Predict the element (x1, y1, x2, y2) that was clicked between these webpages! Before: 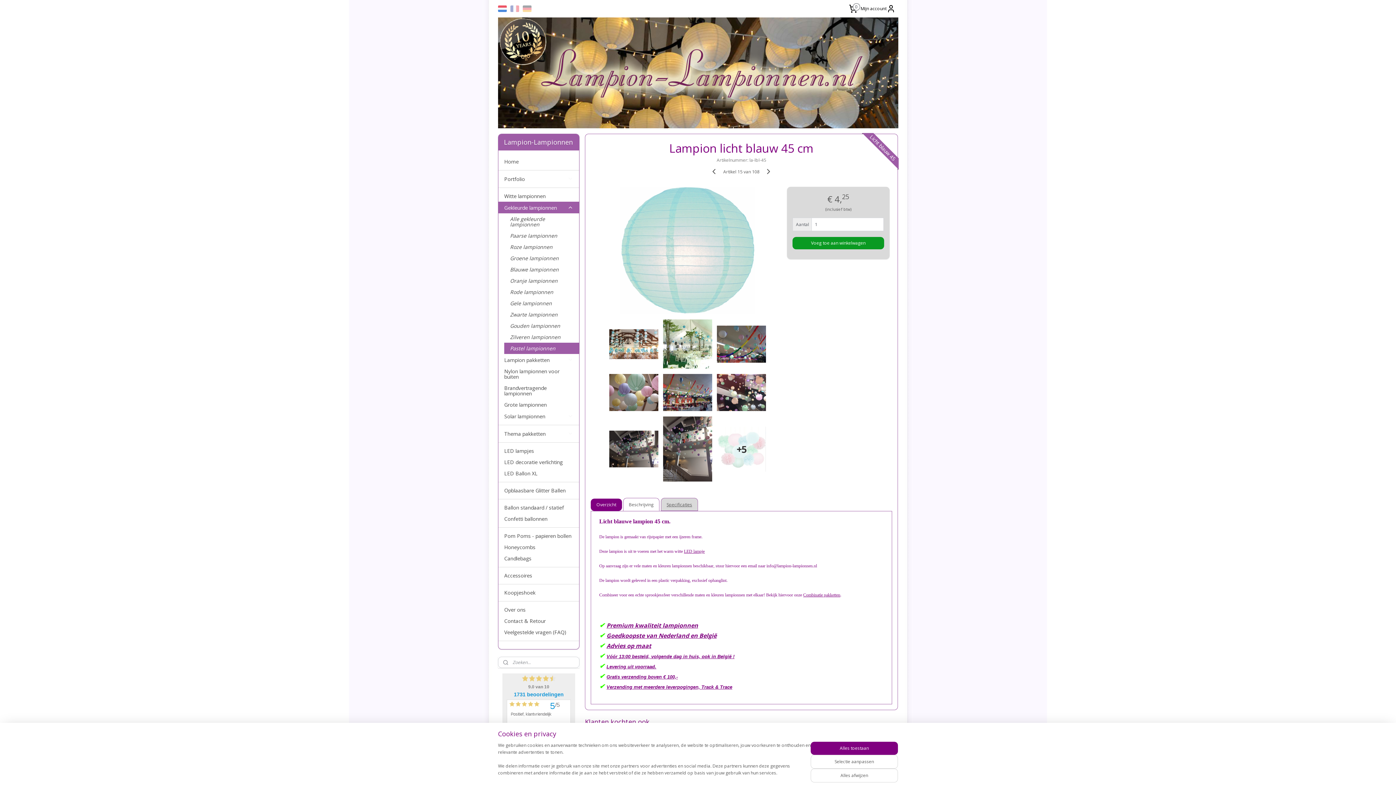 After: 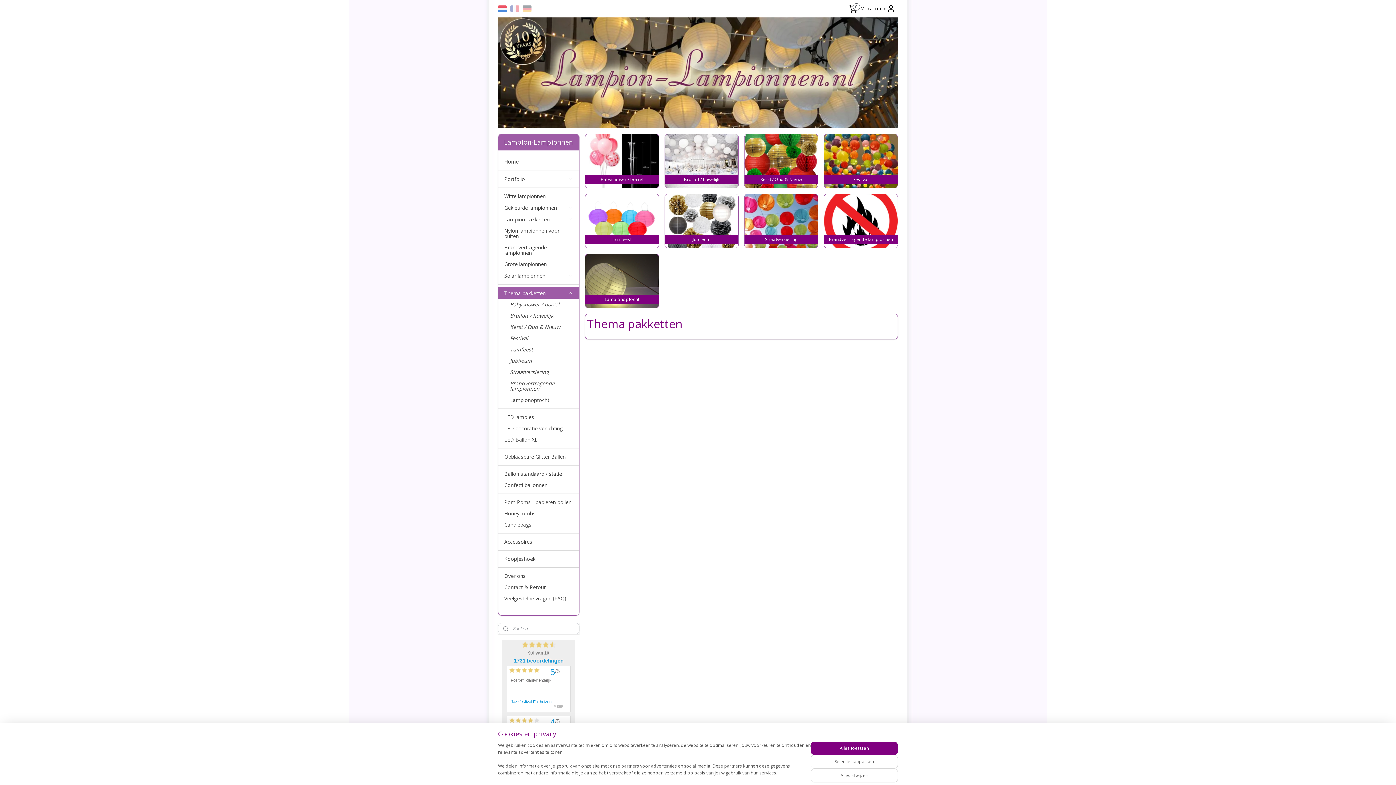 Action: label: Thema pakketten bbox: (498, 428, 579, 439)